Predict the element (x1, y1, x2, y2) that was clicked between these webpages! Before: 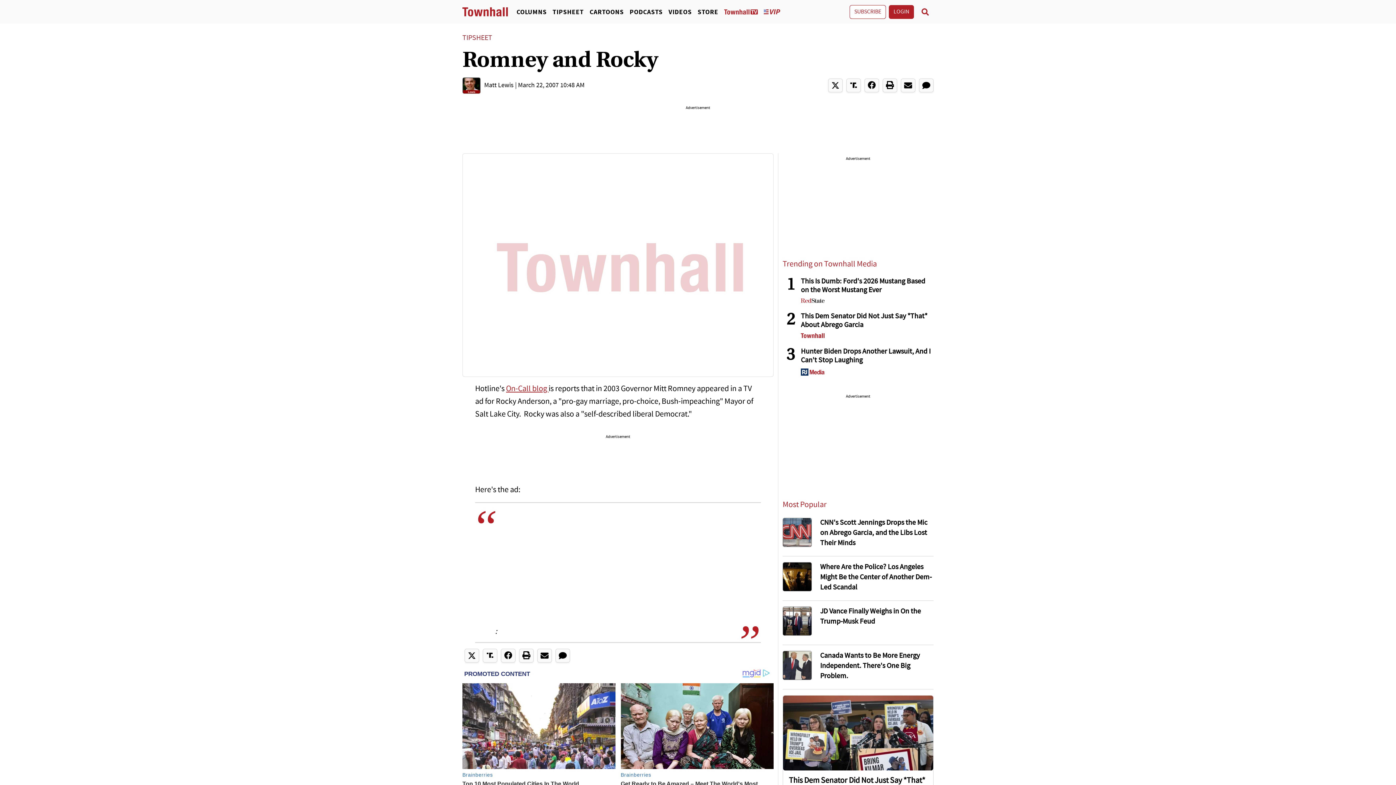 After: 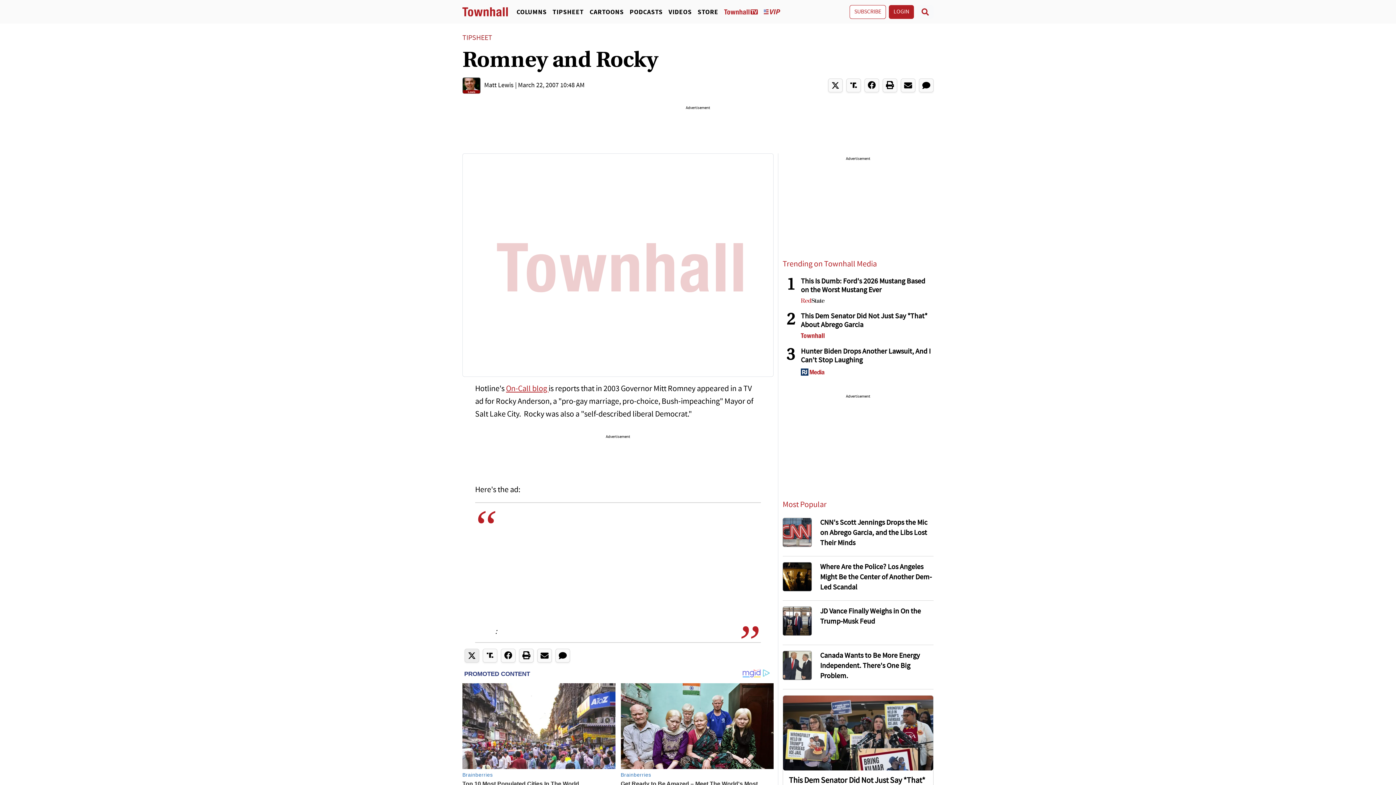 Action: bbox: (464, 648, 479, 662)